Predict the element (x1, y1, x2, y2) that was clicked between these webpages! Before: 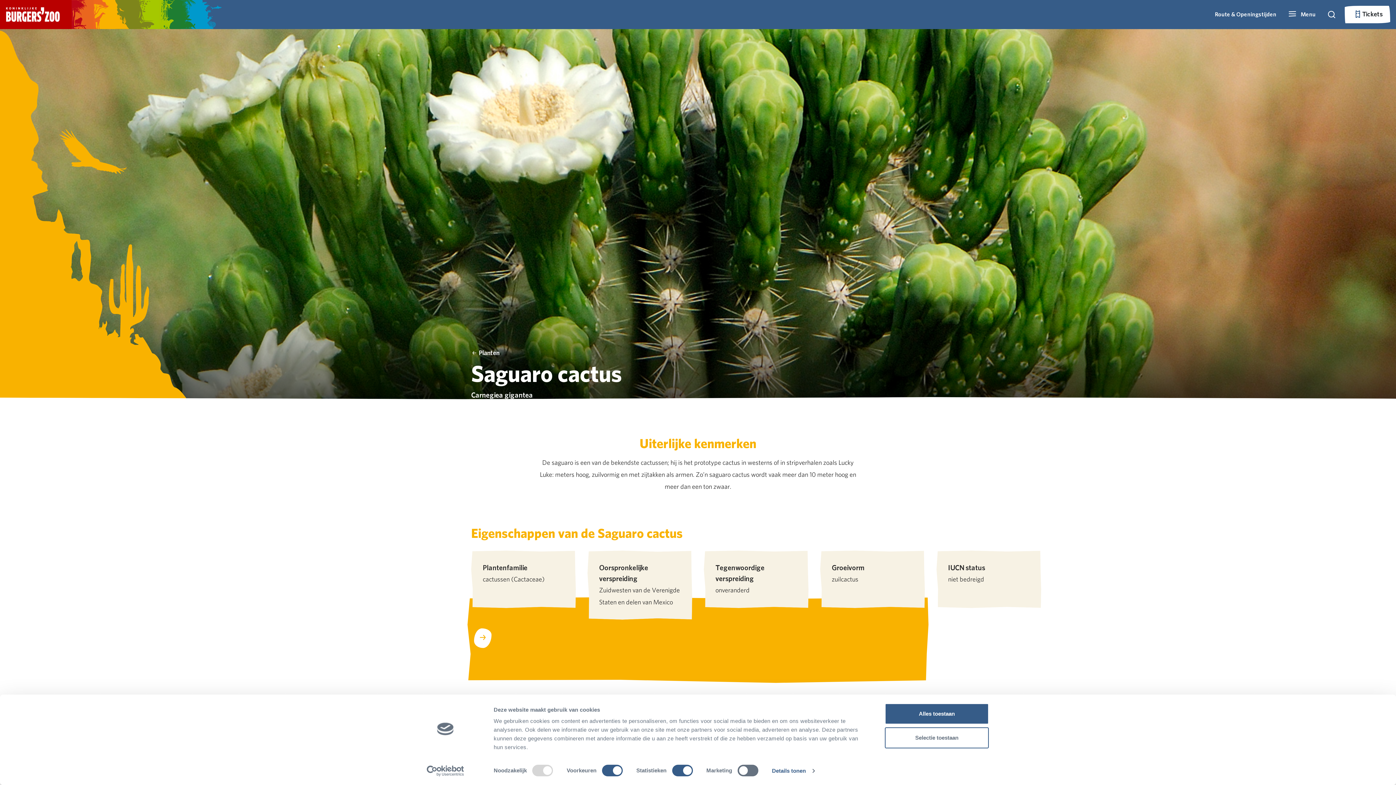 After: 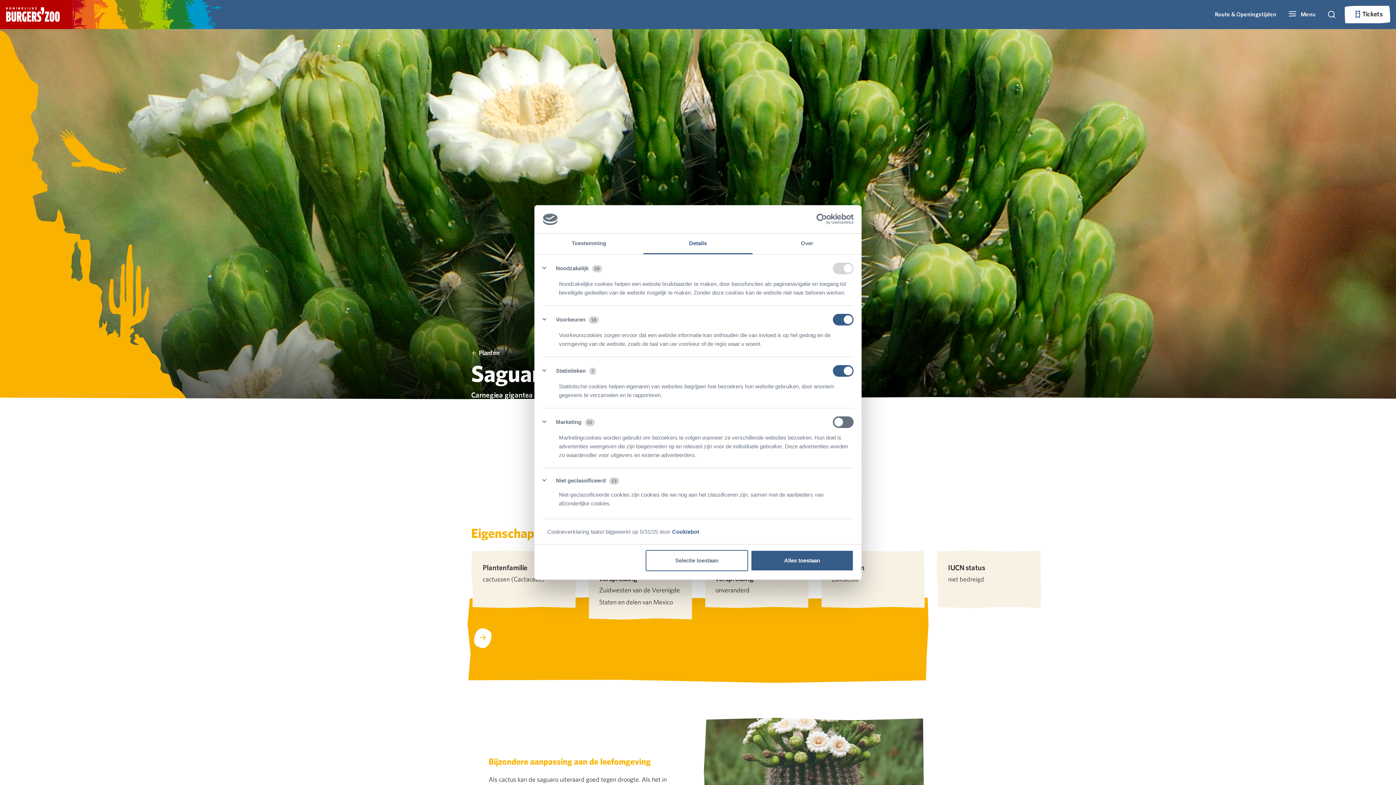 Action: label: Details tonen bbox: (772, 765, 814, 776)